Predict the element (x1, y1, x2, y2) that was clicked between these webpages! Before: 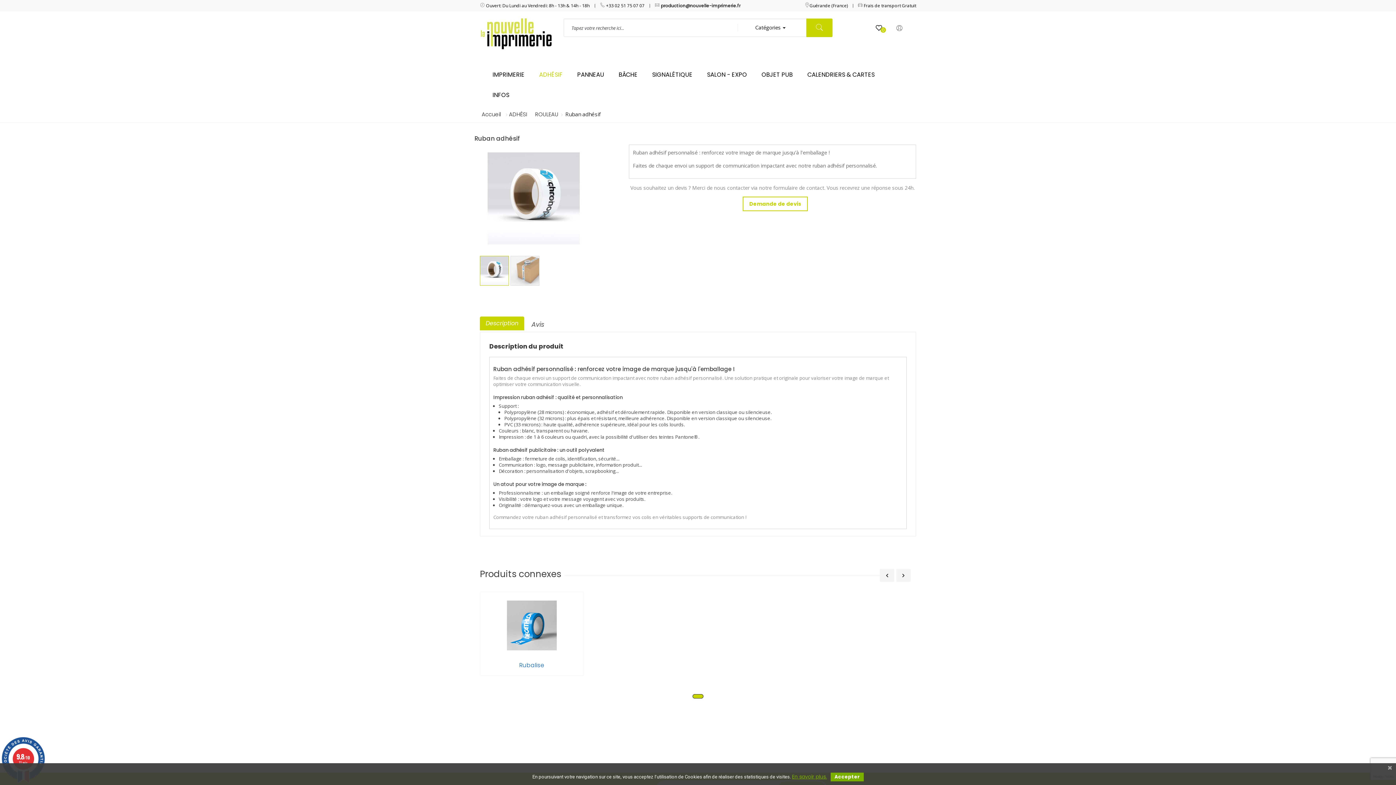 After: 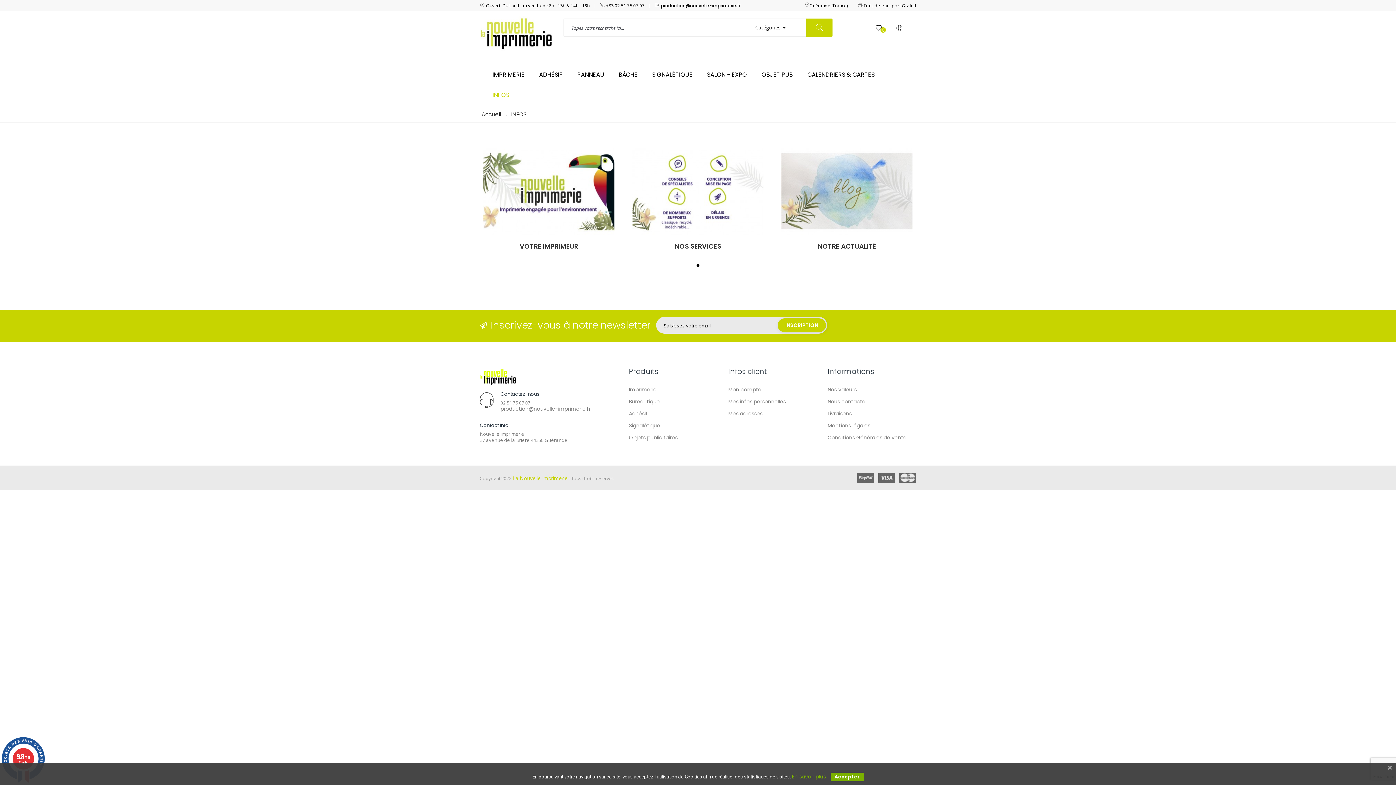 Action: bbox: (485, 85, 516, 105) label: INFOS